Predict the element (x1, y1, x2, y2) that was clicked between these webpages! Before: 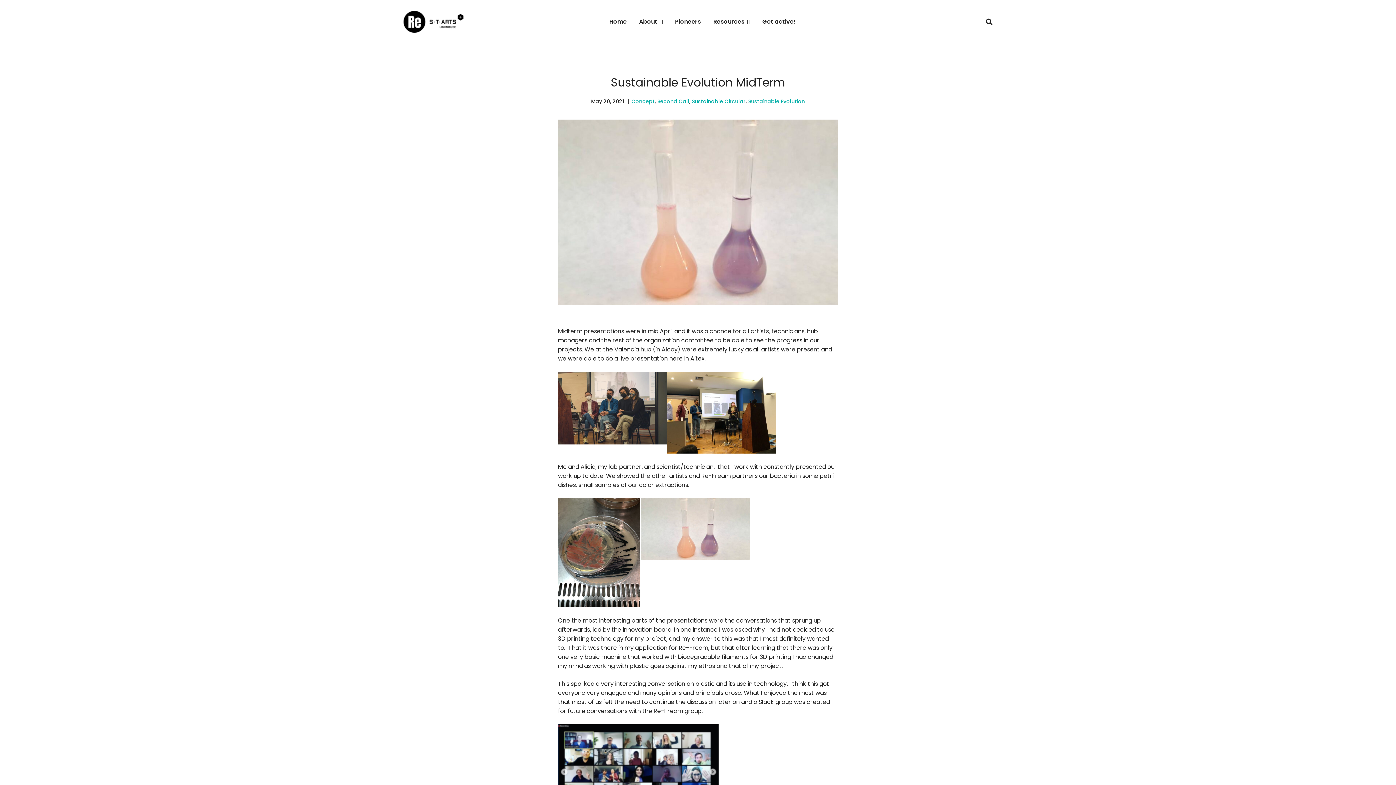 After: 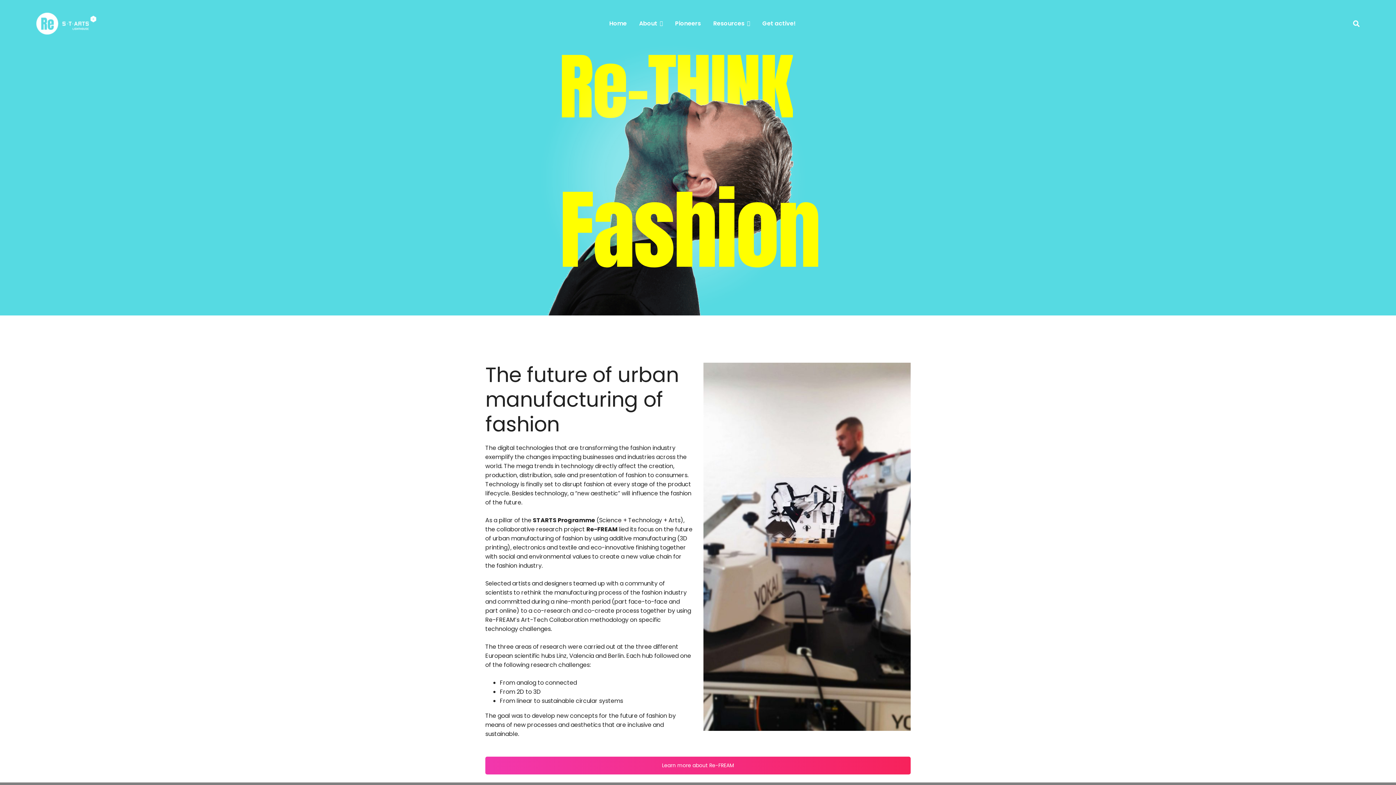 Action: label: Home bbox: (604, 0, 632, 43)